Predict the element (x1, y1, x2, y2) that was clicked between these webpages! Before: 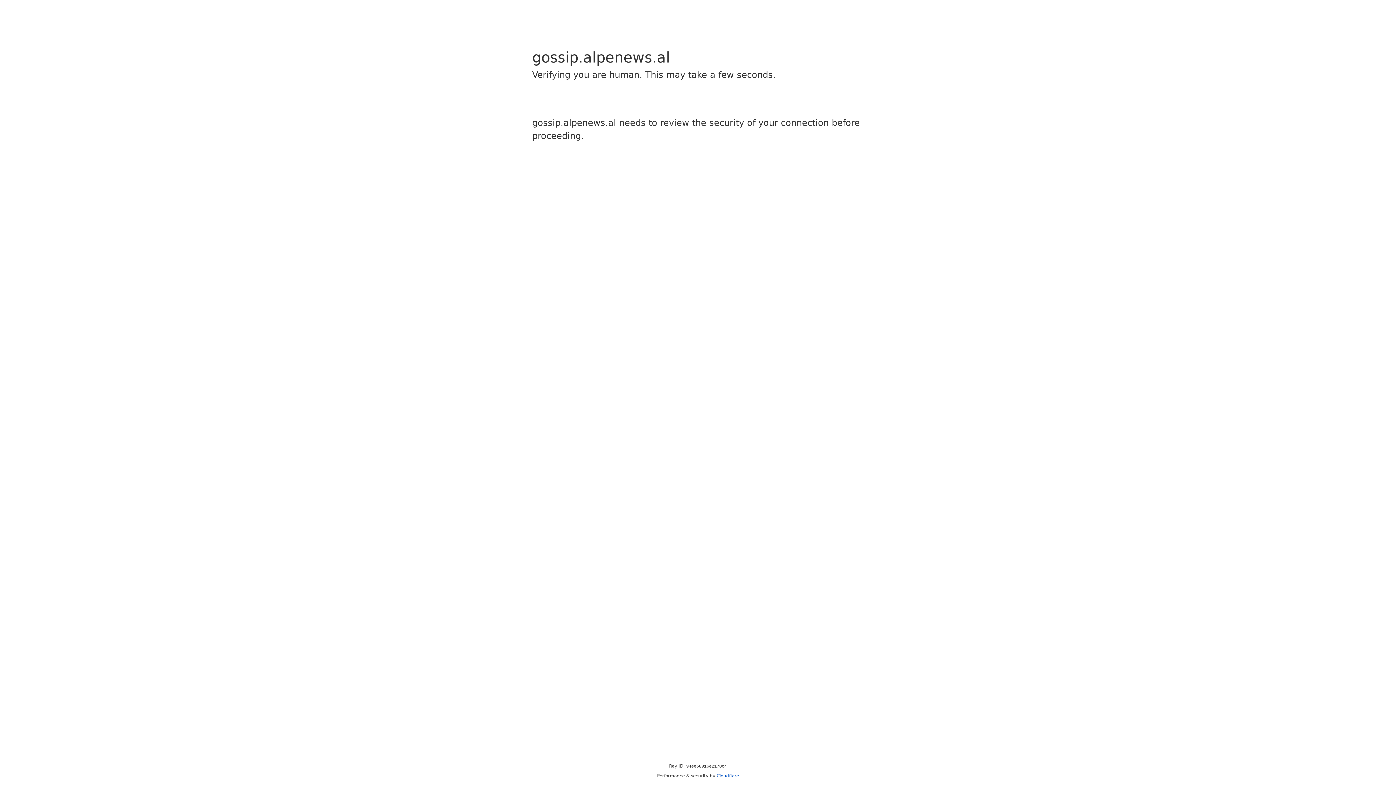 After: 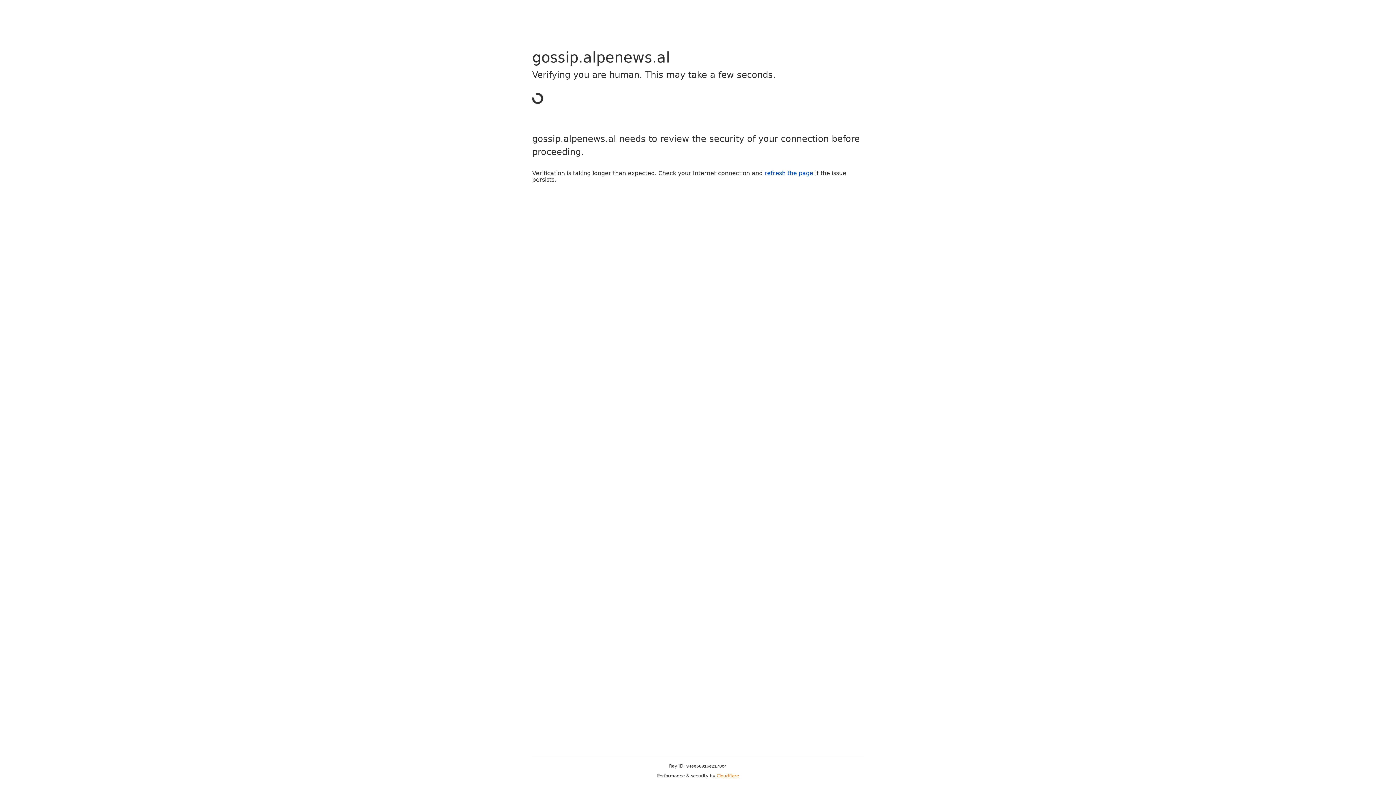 Action: label: Cloudflare bbox: (716, 773, 739, 778)